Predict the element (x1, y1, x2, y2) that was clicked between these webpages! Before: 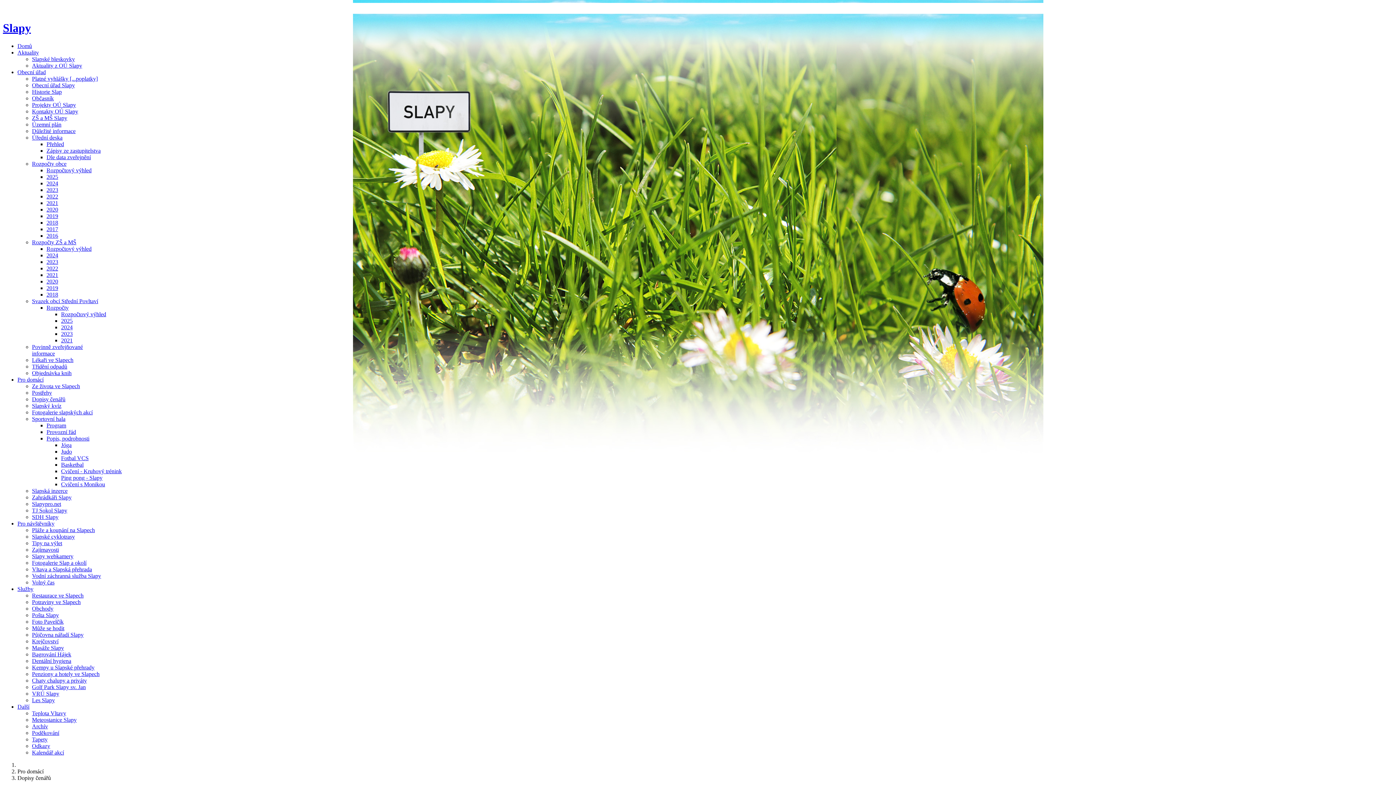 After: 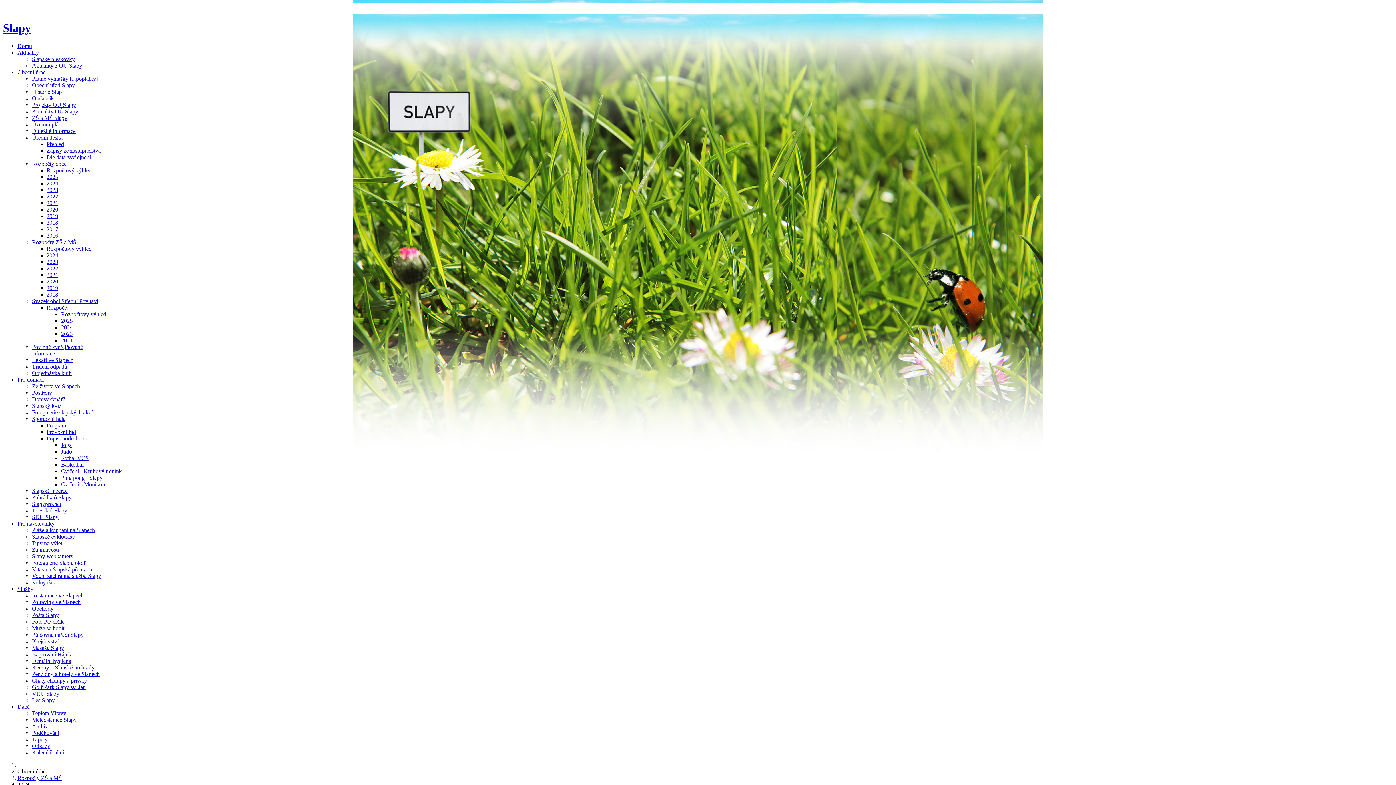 Action: label: 2019 bbox: (46, 285, 58, 291)